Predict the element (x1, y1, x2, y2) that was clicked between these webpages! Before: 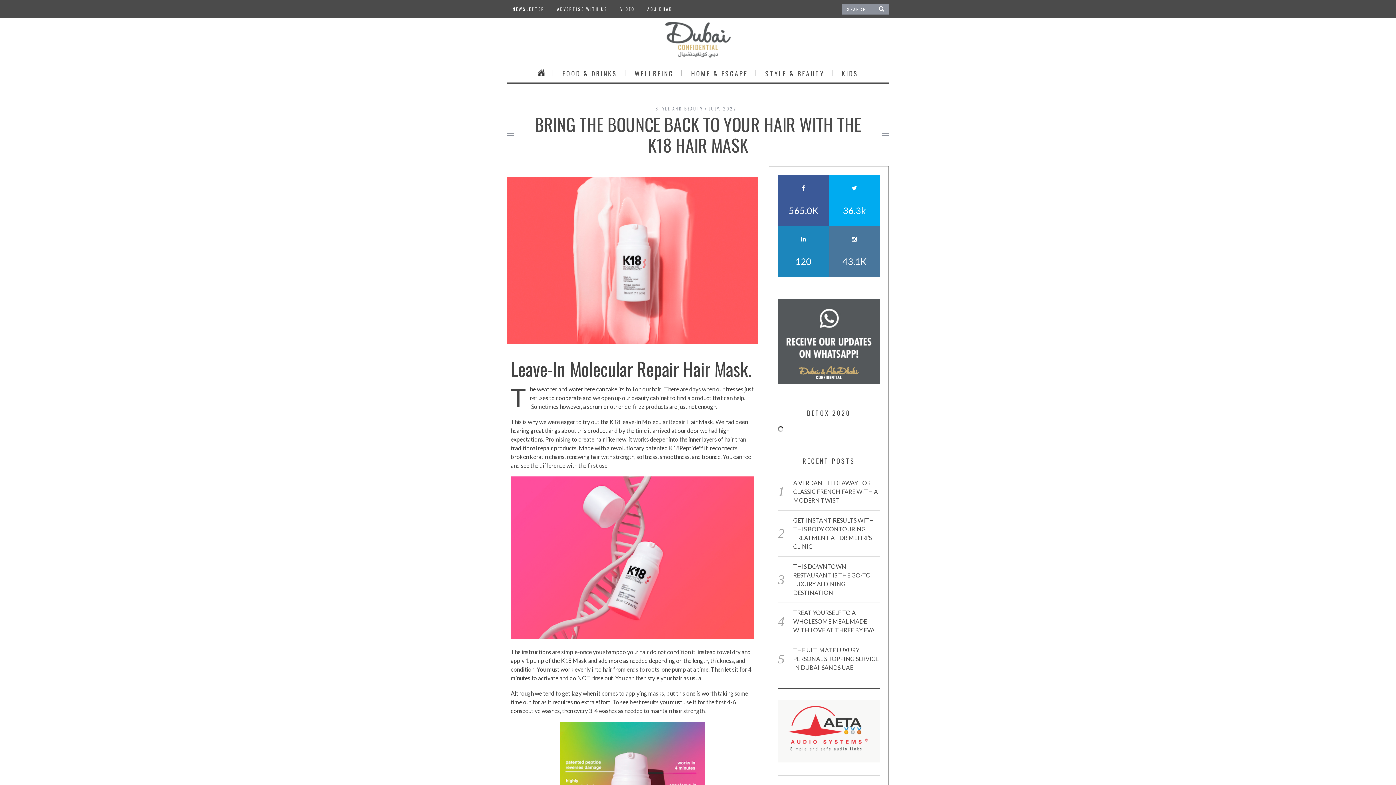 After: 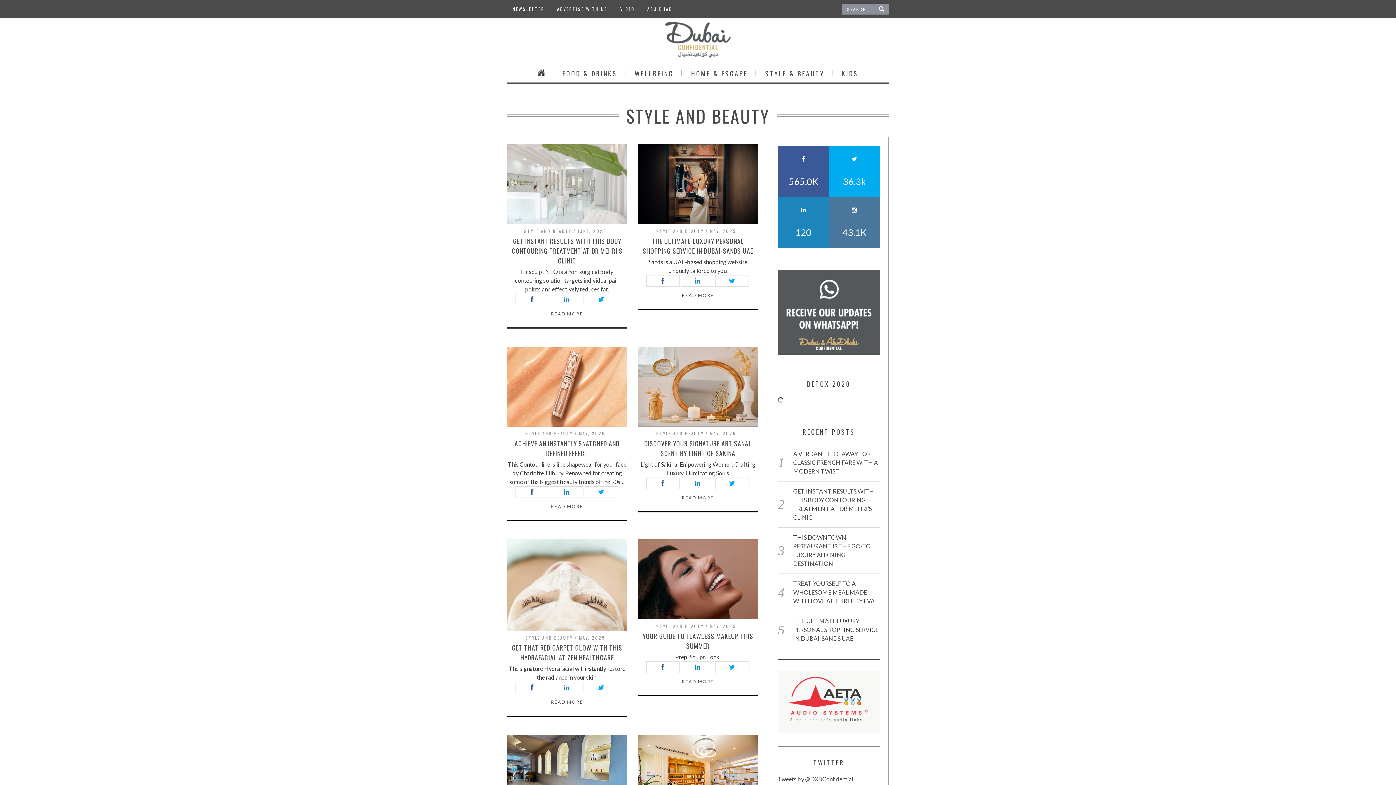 Action: bbox: (655, 105, 703, 111) label: STYLE AND BEAUTY